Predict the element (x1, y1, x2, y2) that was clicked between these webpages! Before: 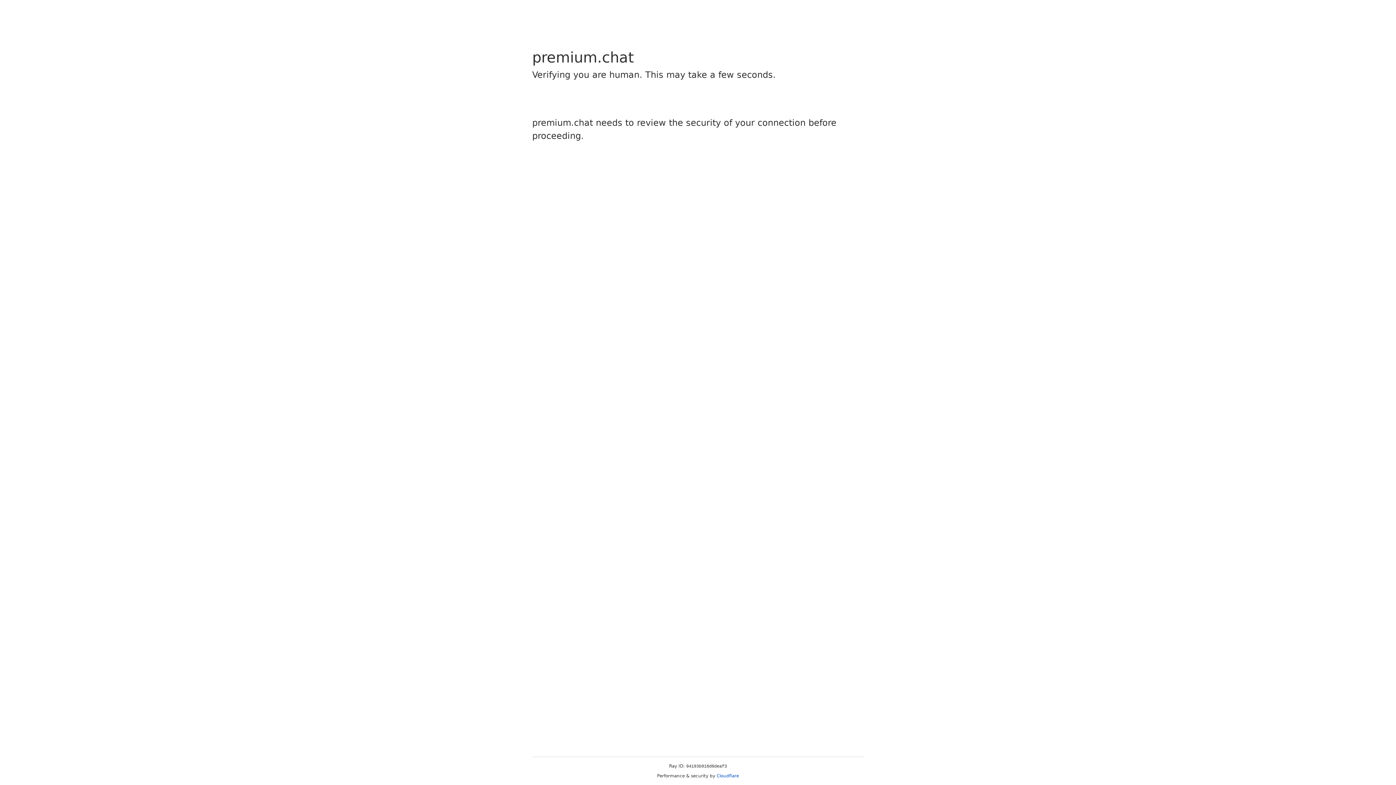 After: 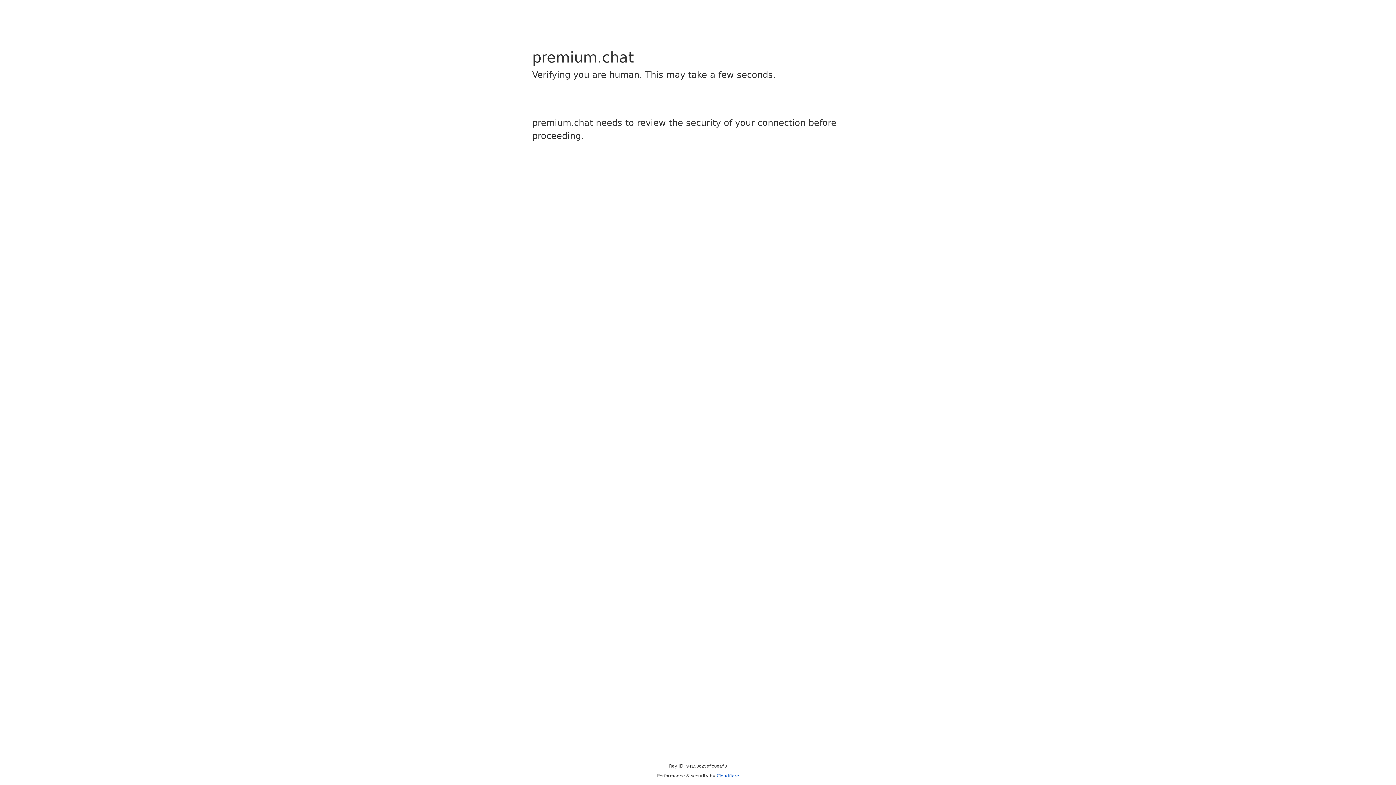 Action: bbox: (716, 773, 739, 778) label: Cloudflare